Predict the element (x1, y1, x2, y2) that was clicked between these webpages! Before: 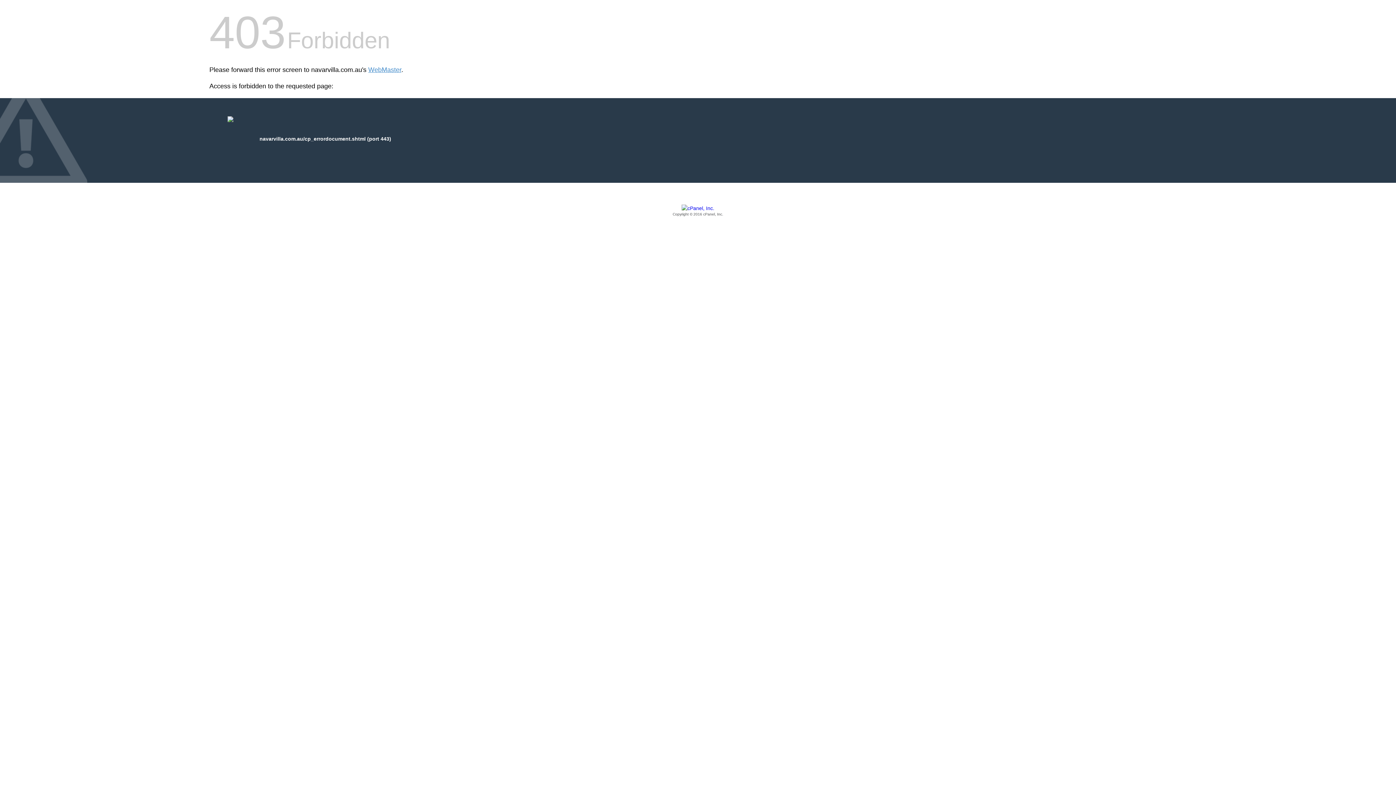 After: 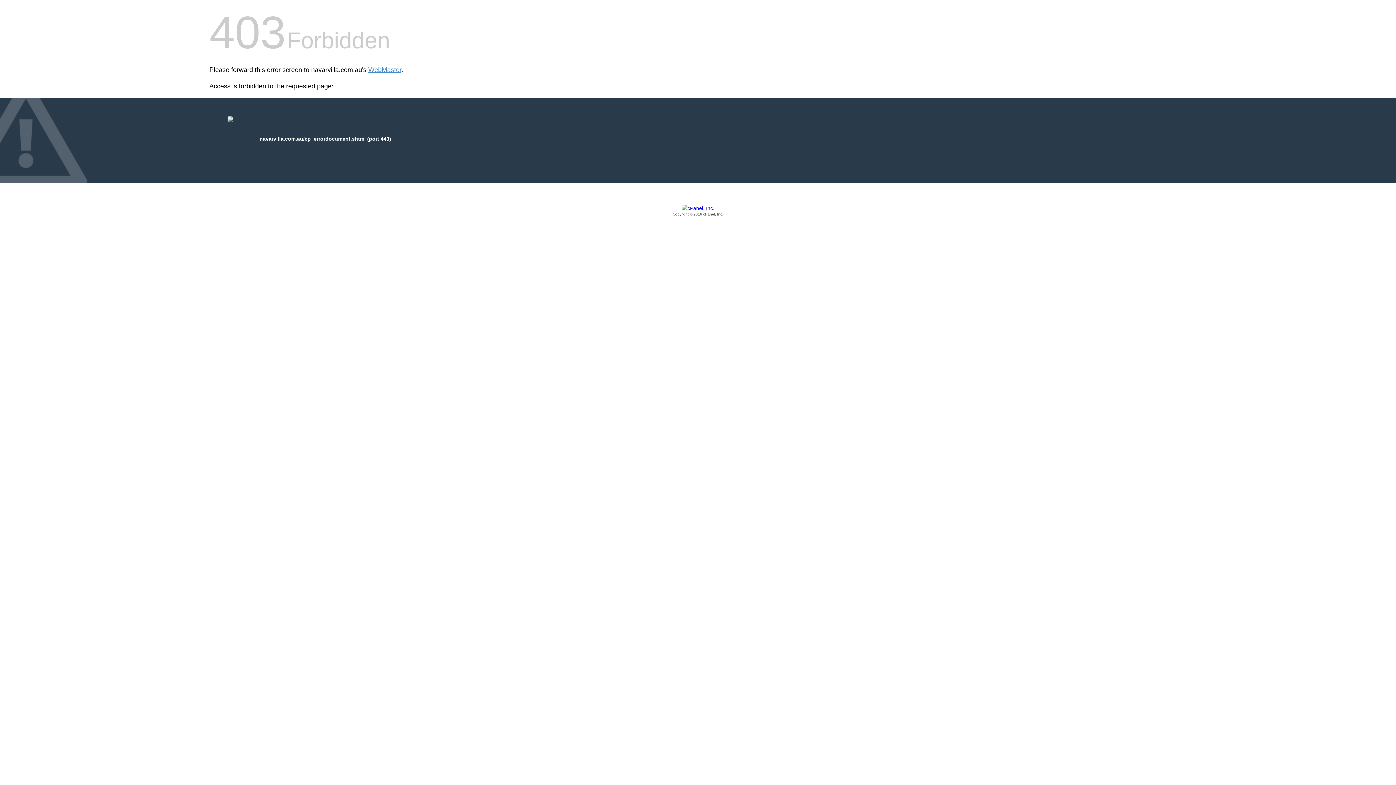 Action: label: Copyright © 2016 cPanel, Inc. bbox: (209, 205, 1186, 217)